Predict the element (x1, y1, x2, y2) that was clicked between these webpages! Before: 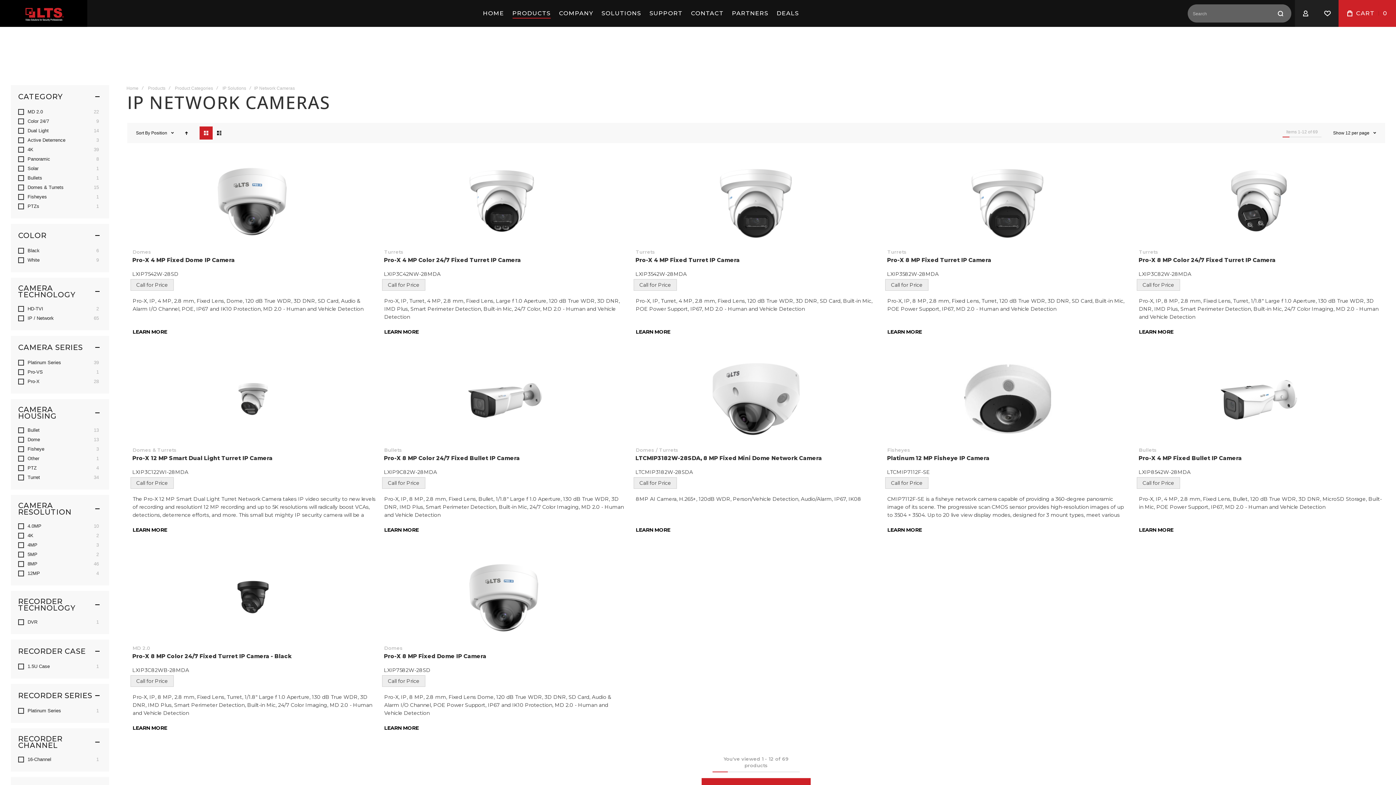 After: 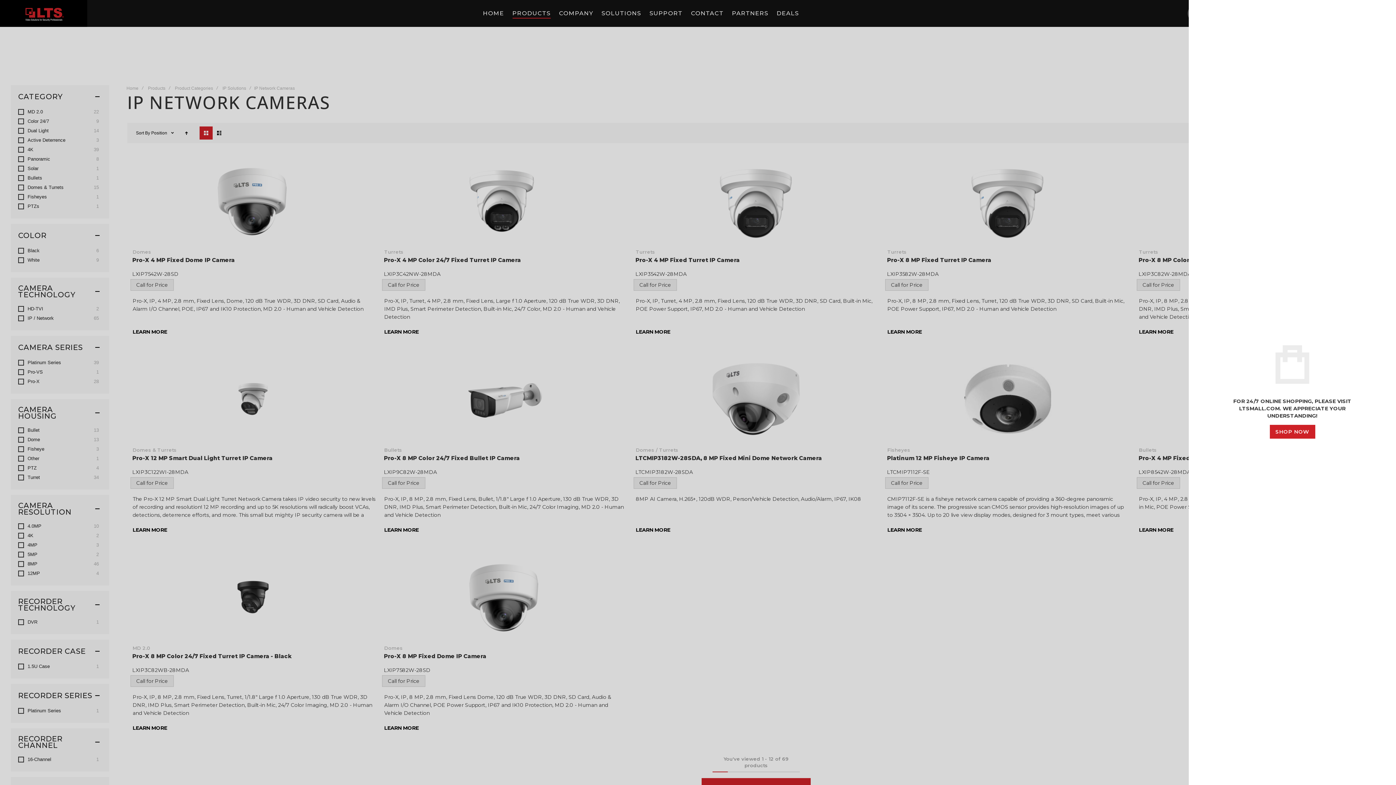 Action: label: CART
0 bbox: (1338, 0, 1396, 26)